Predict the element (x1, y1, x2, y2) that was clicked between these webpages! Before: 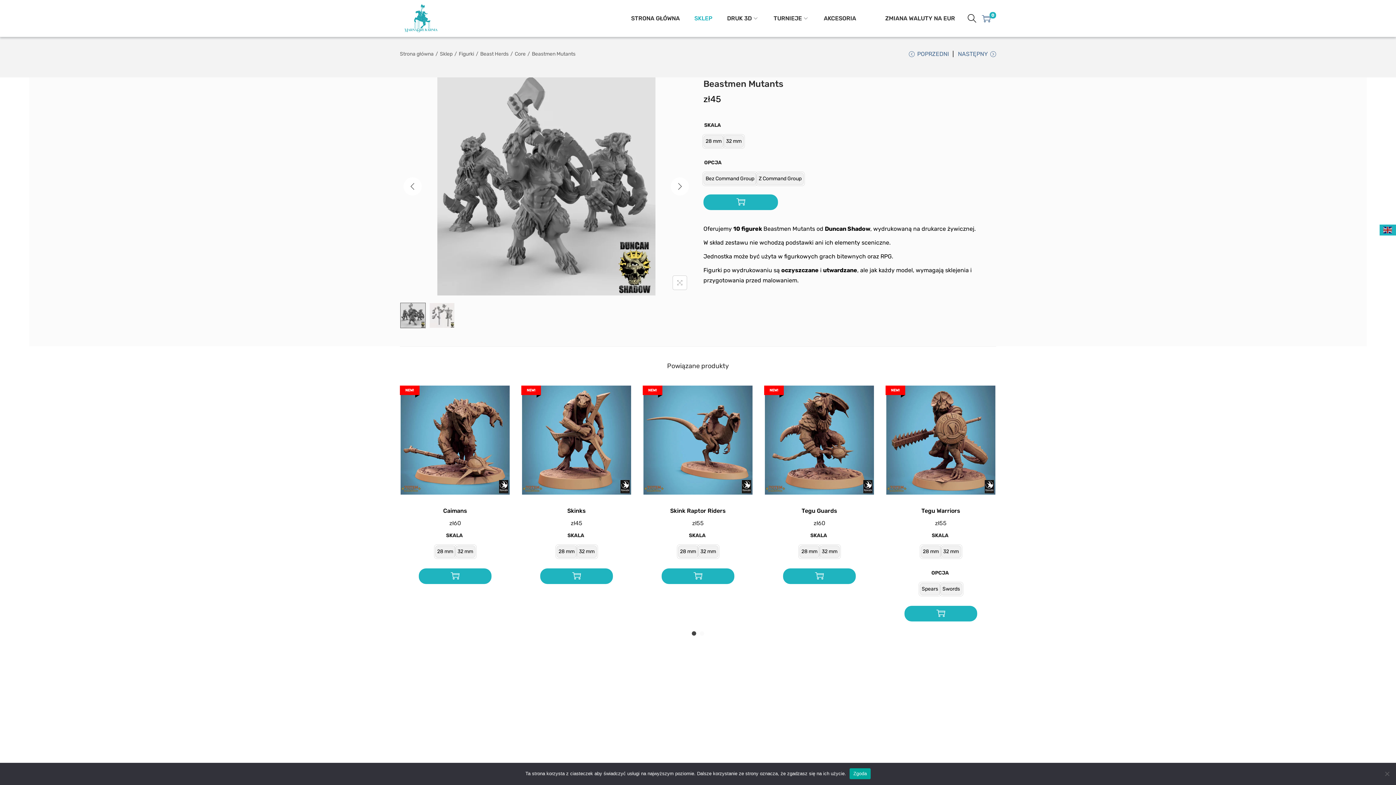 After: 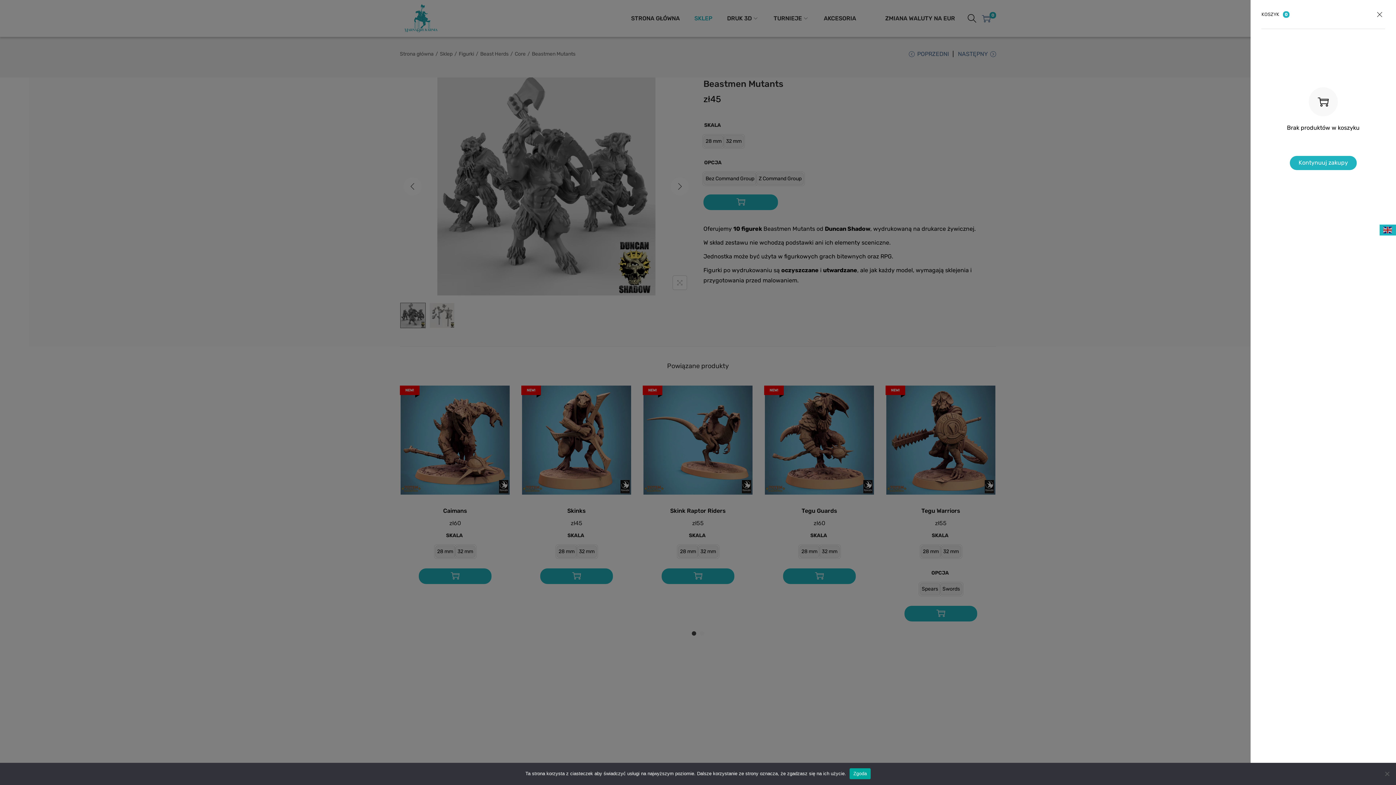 Action: label: 0 bbox: (982, 14, 990, 22)